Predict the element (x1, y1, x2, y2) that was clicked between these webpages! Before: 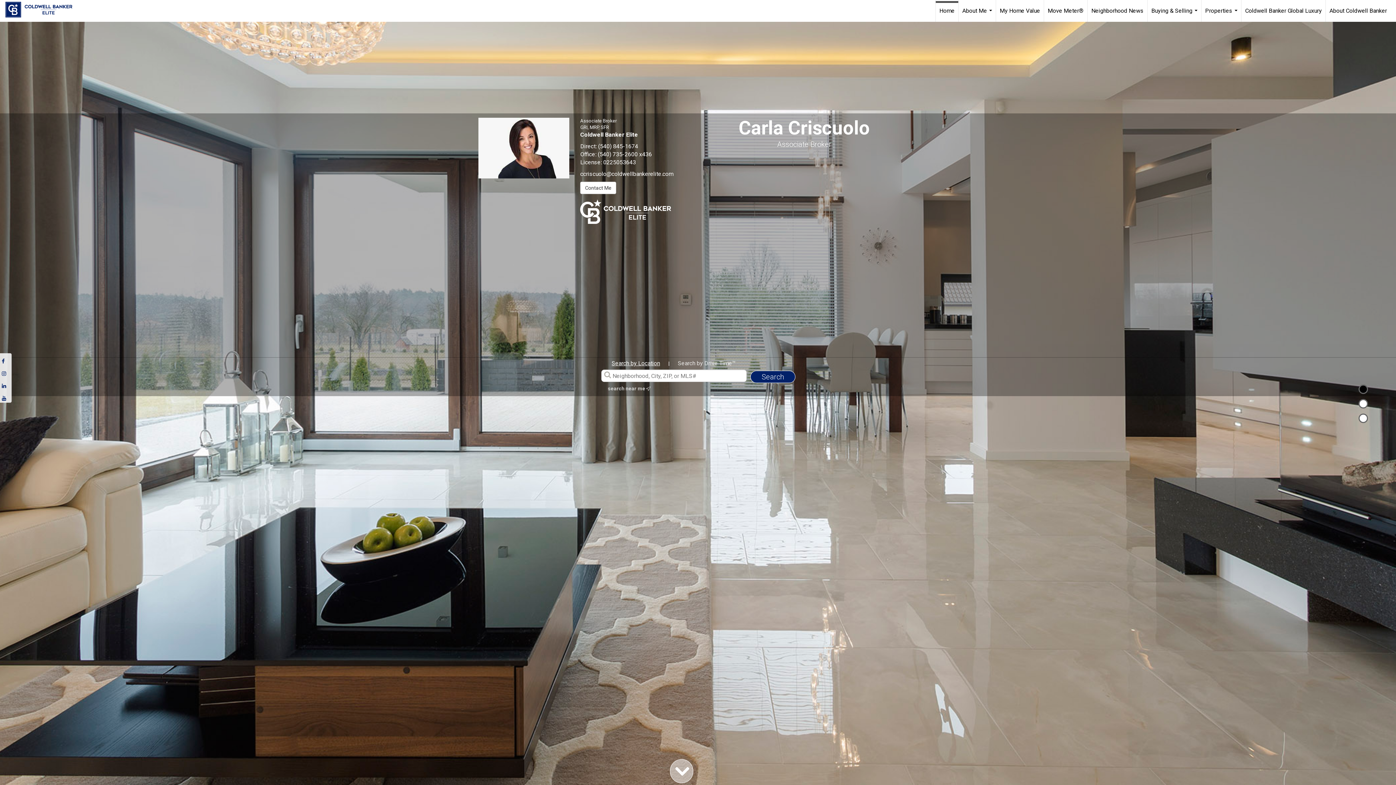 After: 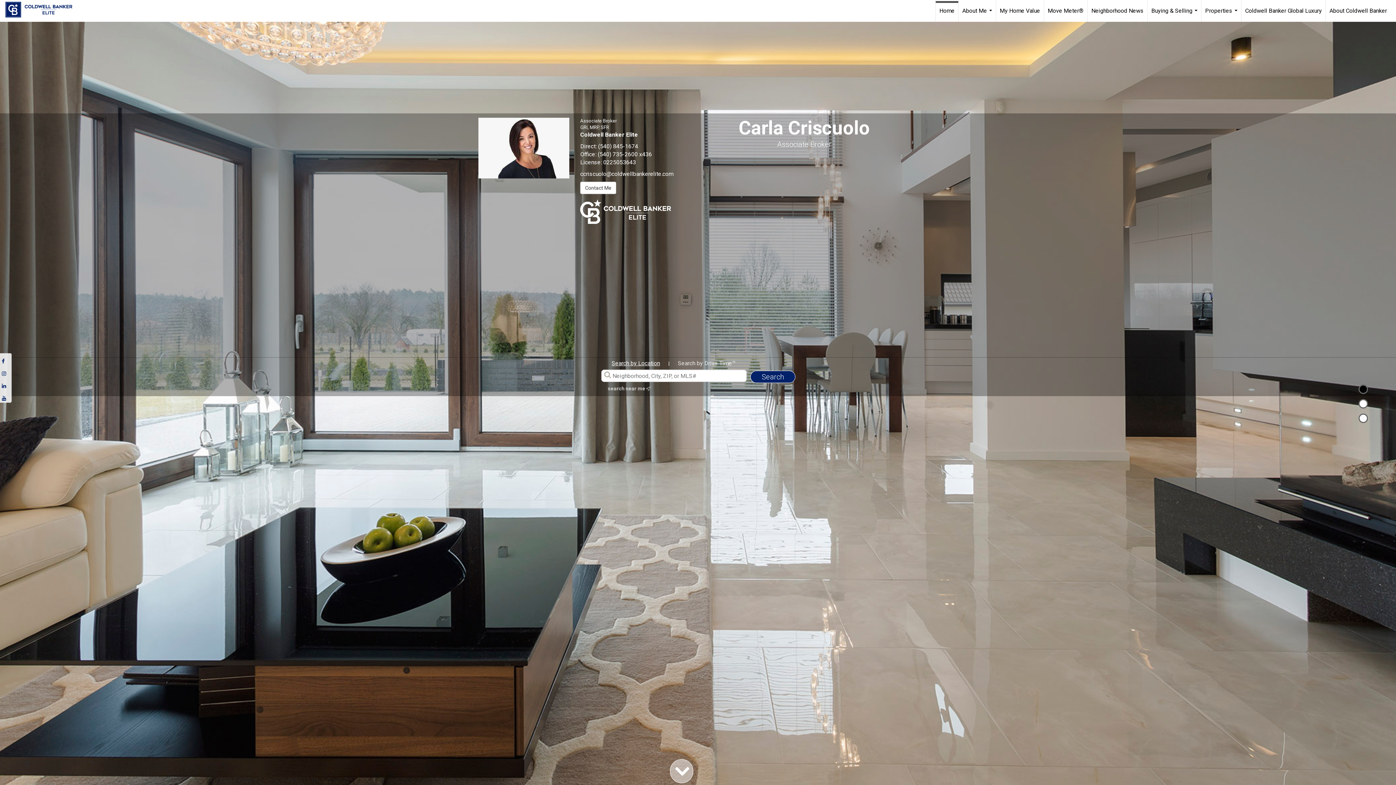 Action: bbox: (0, 394, 8, 402)